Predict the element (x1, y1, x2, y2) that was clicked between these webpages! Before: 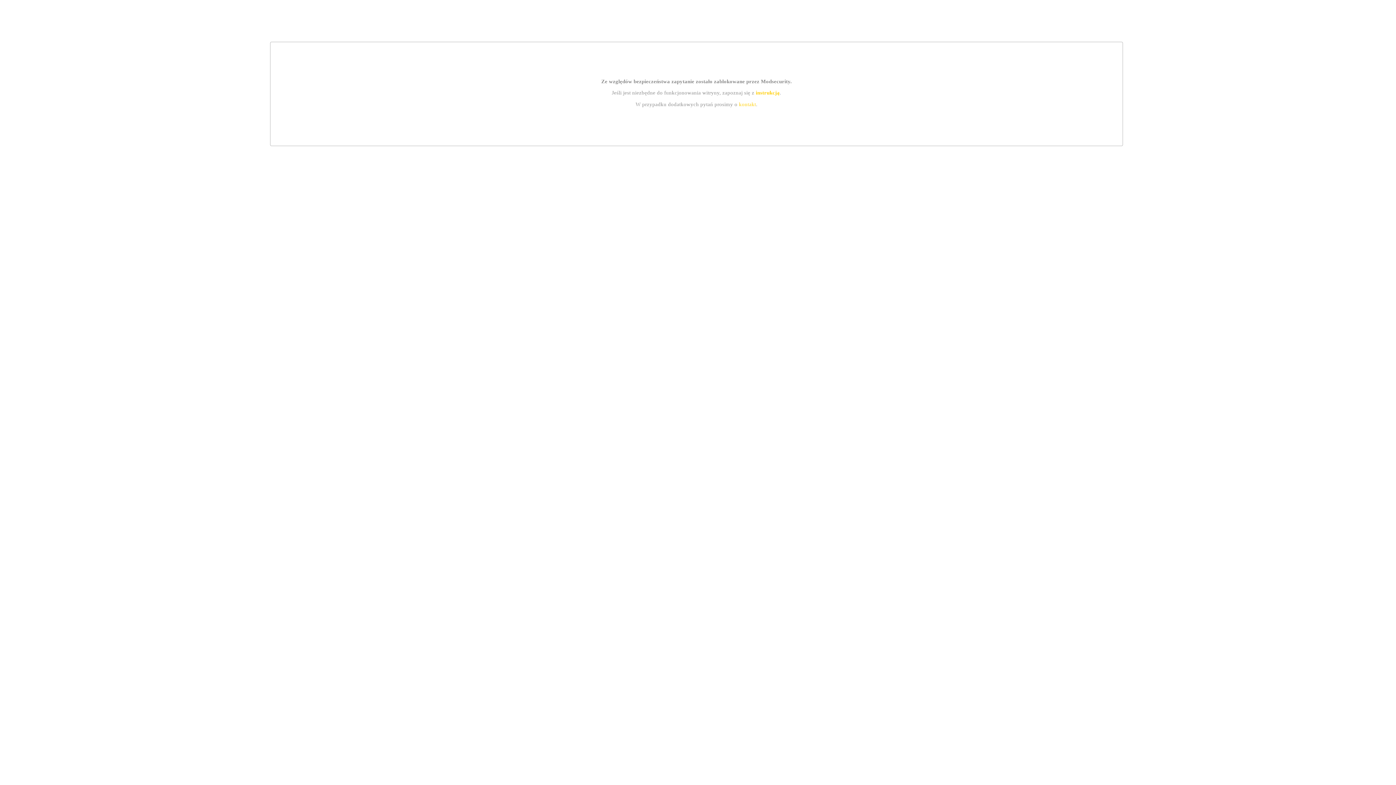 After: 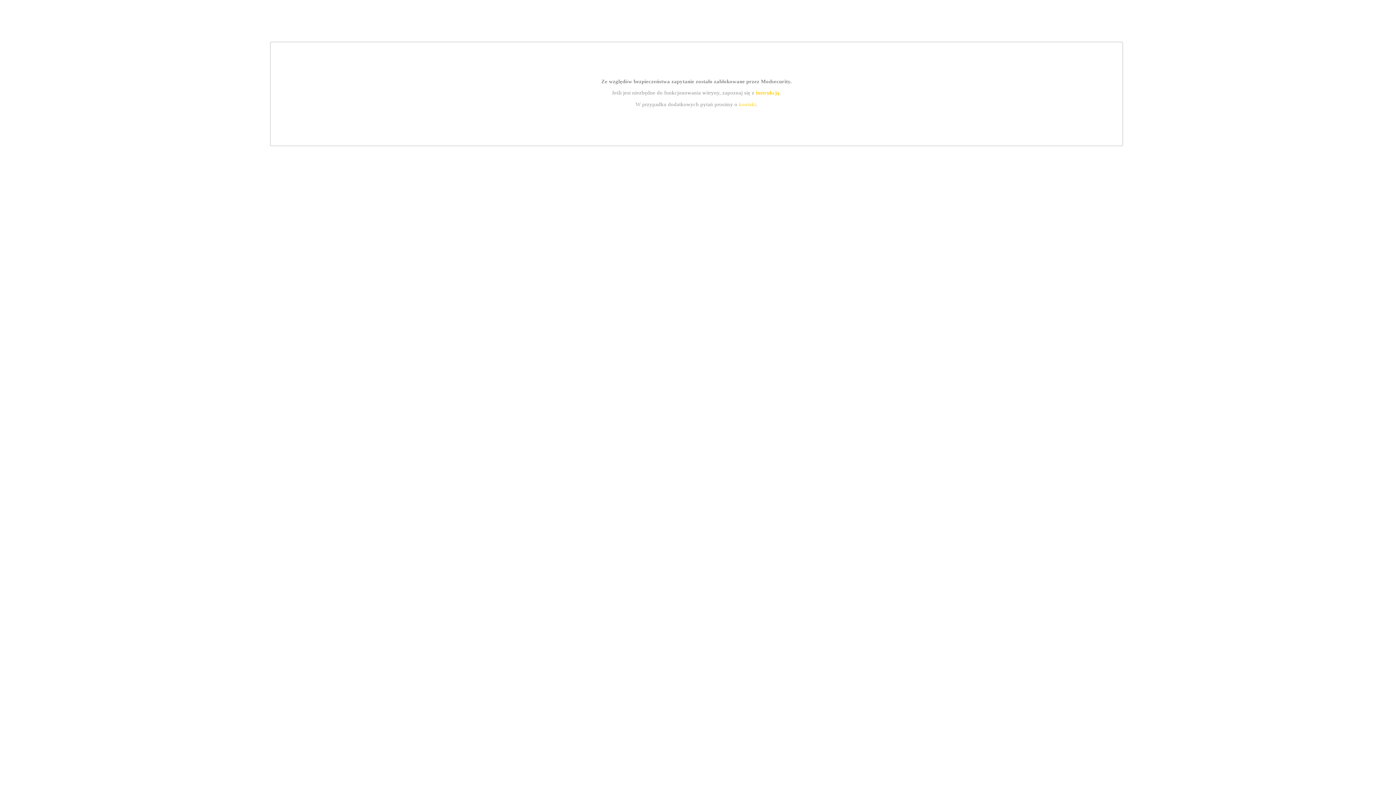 Action: label: kontakt bbox: (739, 101, 756, 107)